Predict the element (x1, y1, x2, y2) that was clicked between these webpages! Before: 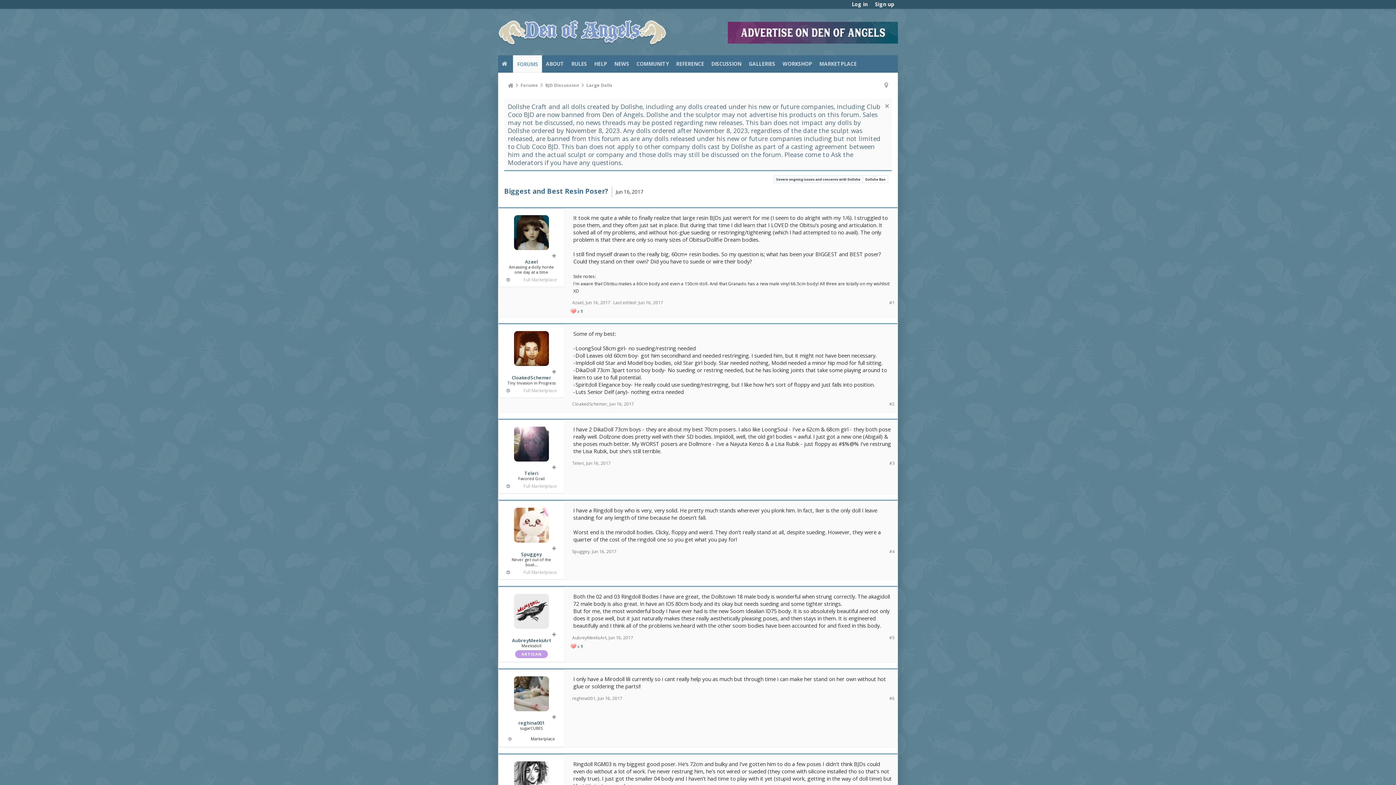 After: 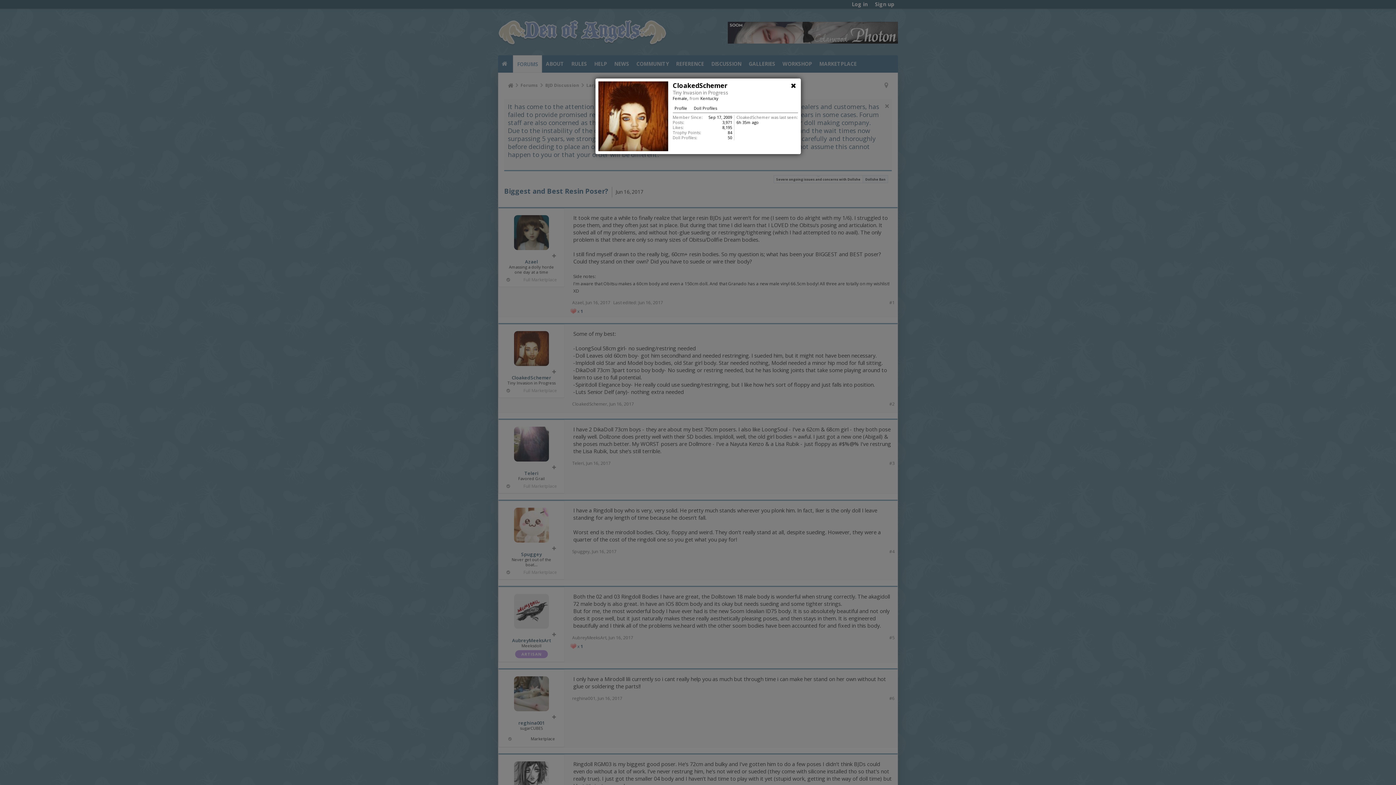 Action: bbox: (514, 331, 549, 366)